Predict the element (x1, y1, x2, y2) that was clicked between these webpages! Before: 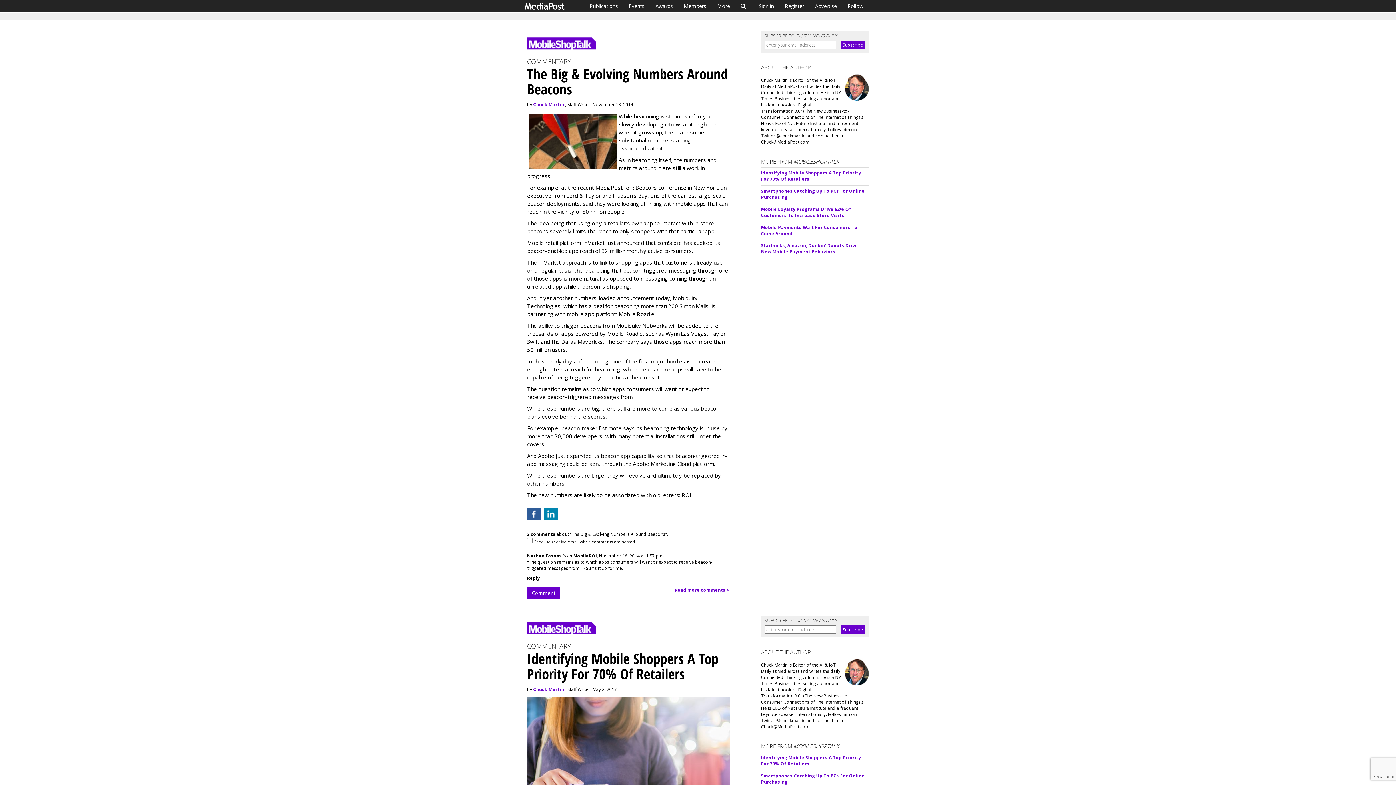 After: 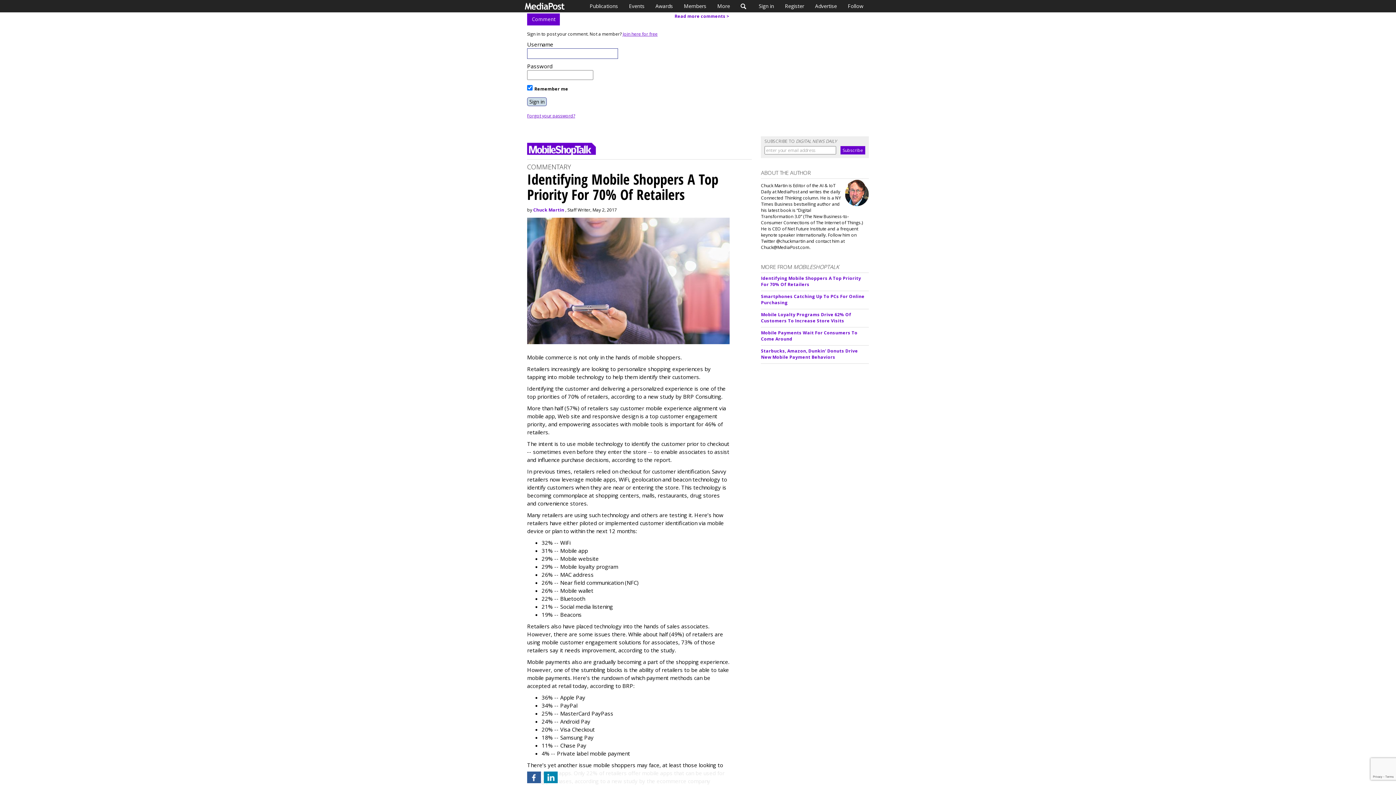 Action: bbox: (527, 575, 540, 581) label: Reply